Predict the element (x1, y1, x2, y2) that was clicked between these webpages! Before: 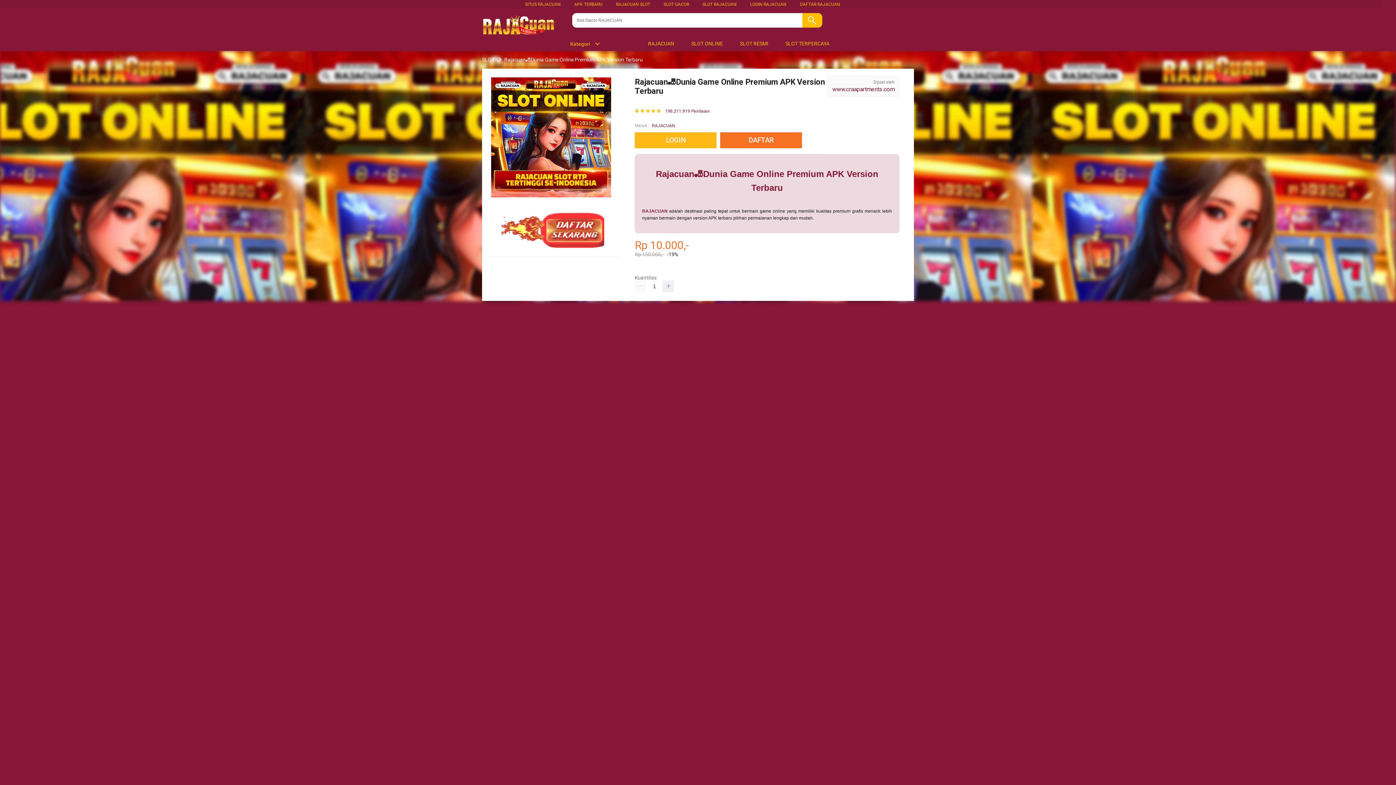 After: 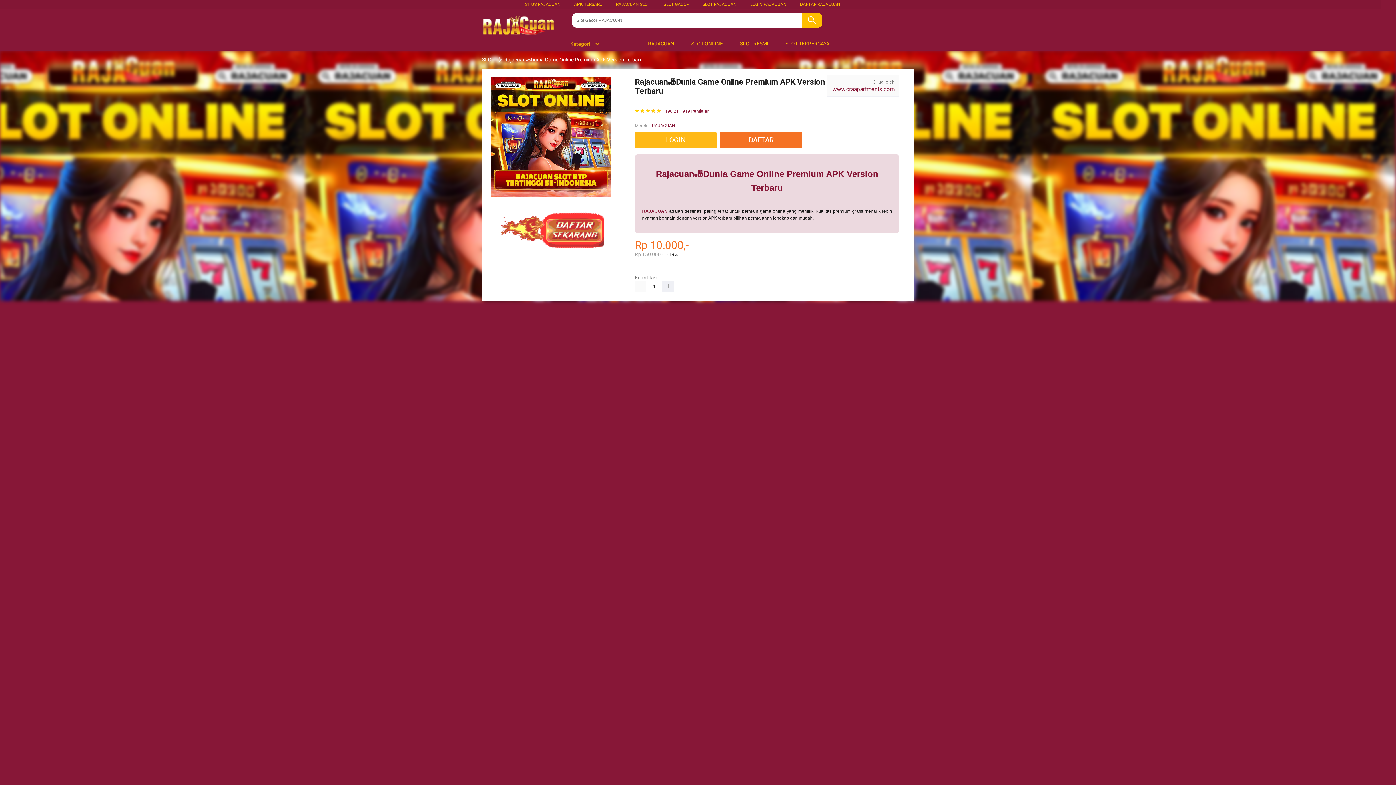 Action: label: RAJACUAN bbox: (652, 122, 675, 129)